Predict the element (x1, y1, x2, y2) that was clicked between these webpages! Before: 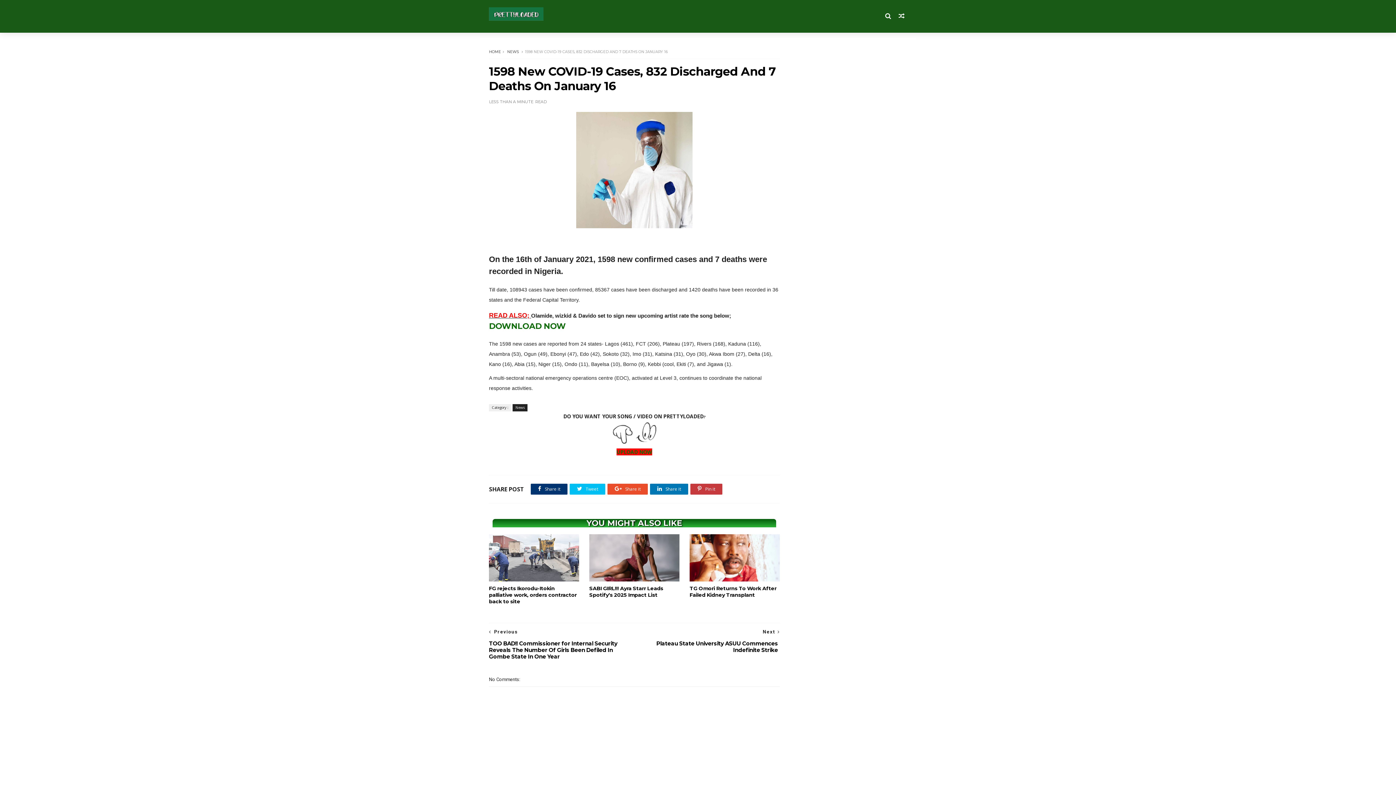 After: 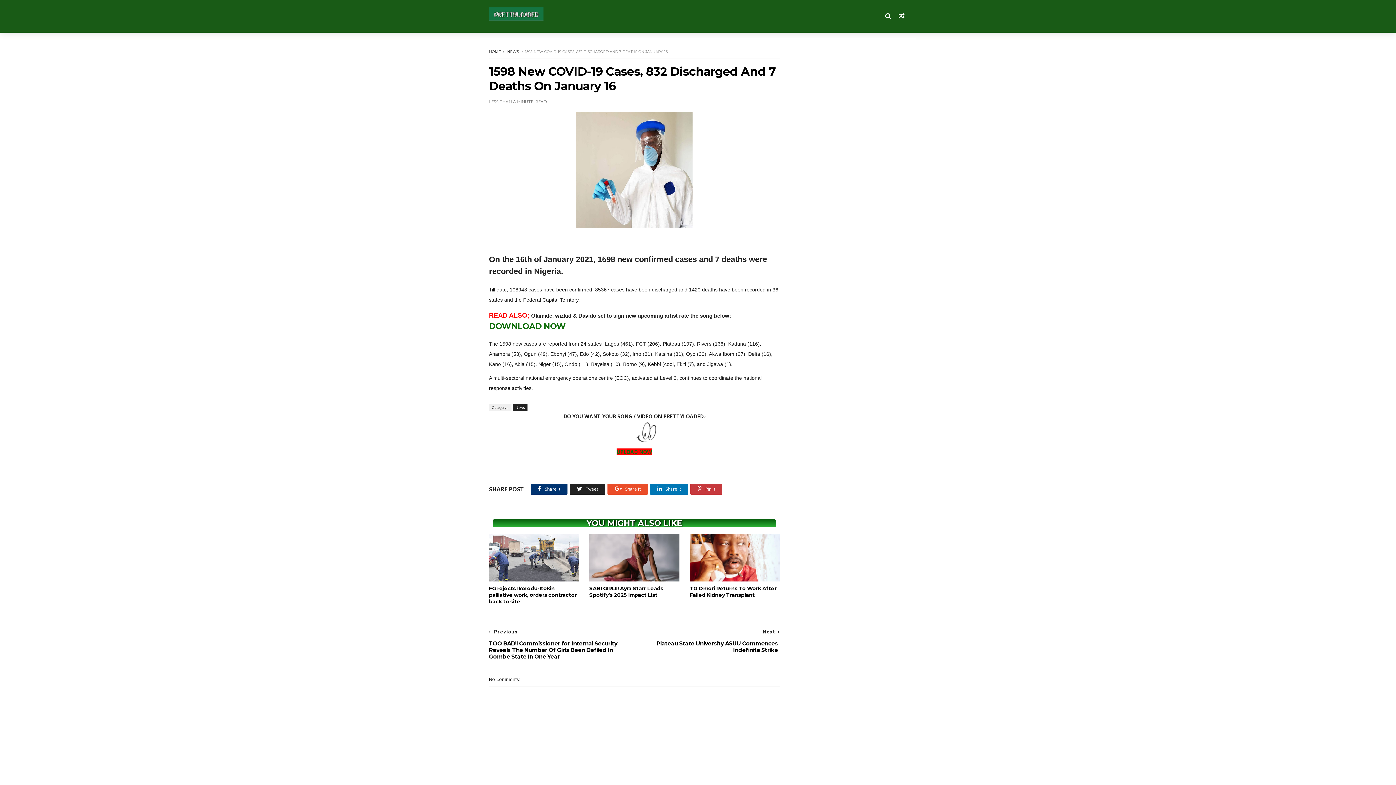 Action: label:  Tweet bbox: (569, 484, 605, 494)